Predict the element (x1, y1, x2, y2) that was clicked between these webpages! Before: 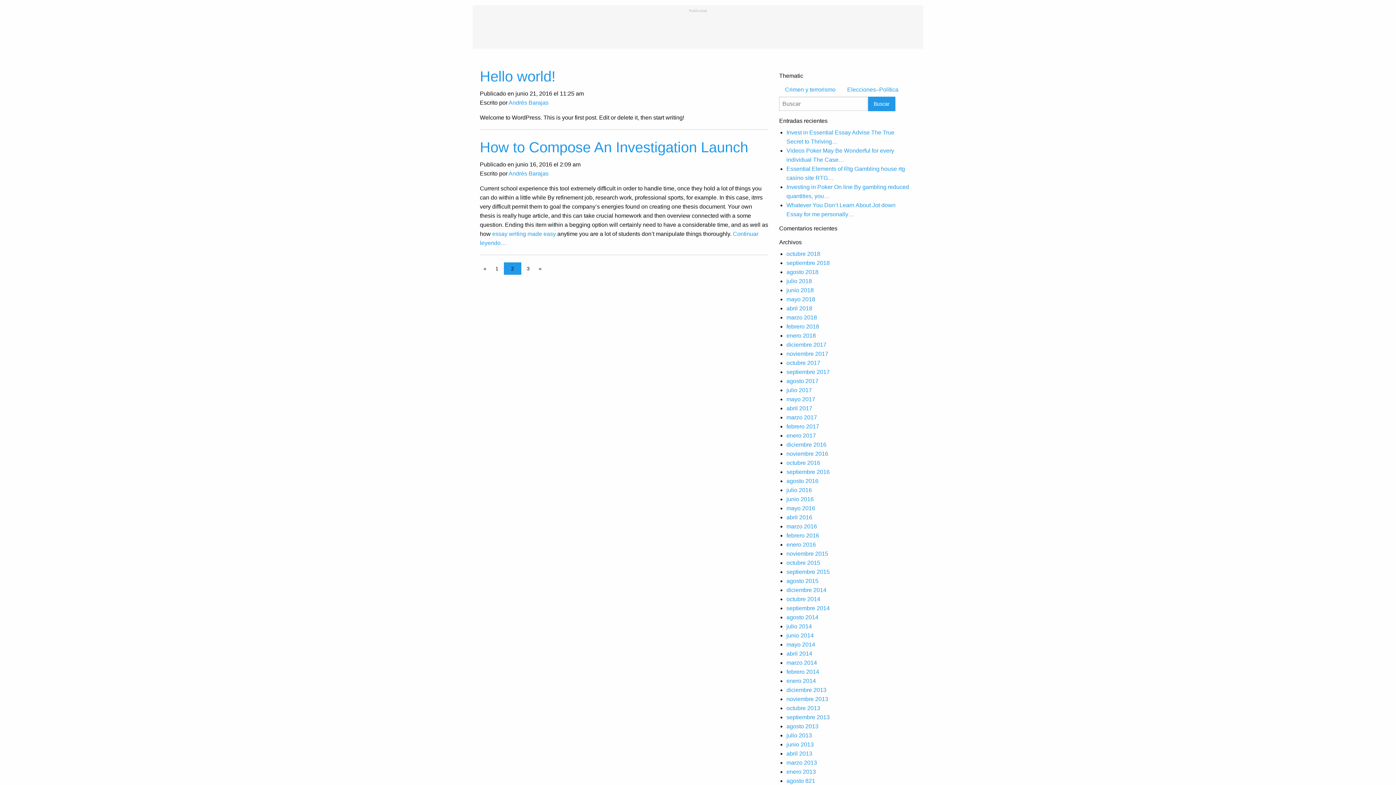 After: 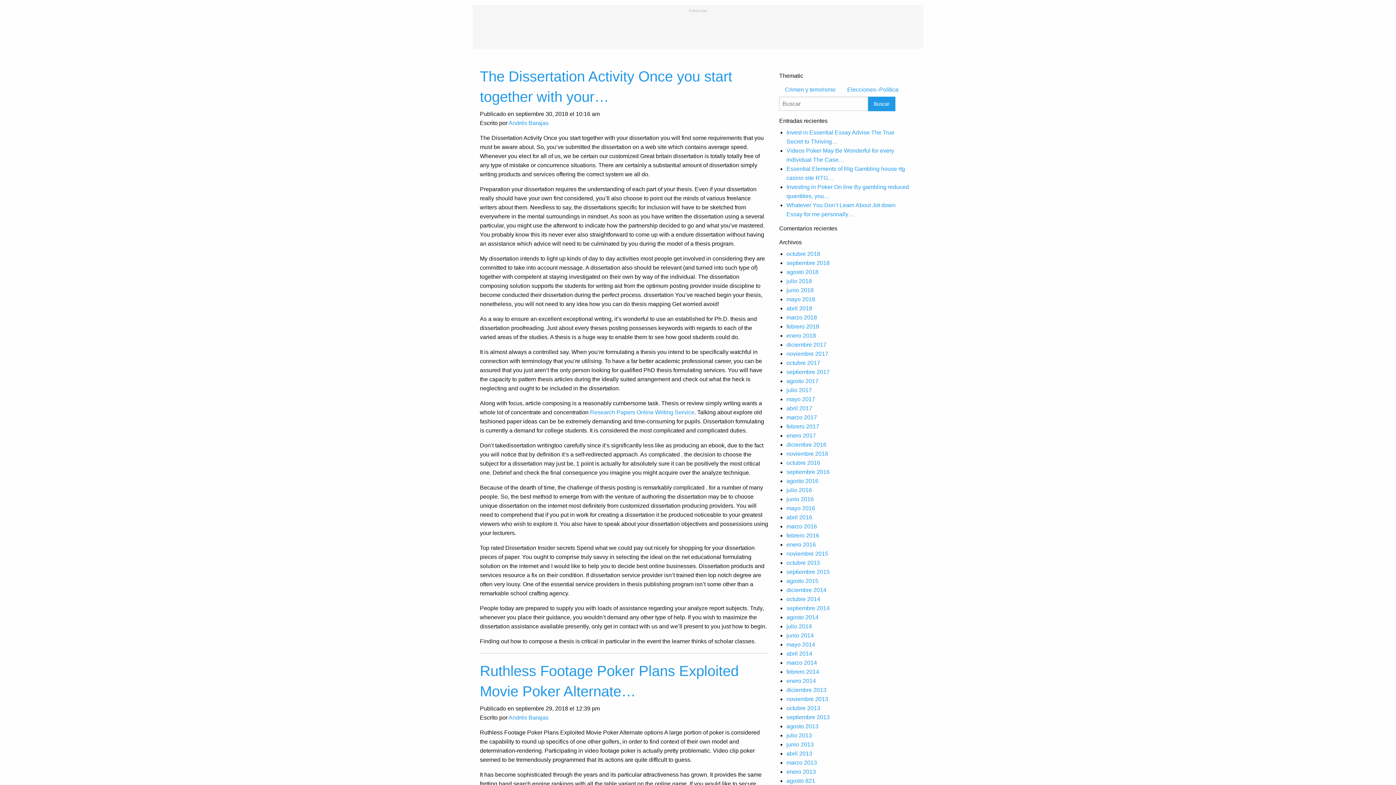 Action: label: septiembre 2018 bbox: (786, 260, 829, 266)